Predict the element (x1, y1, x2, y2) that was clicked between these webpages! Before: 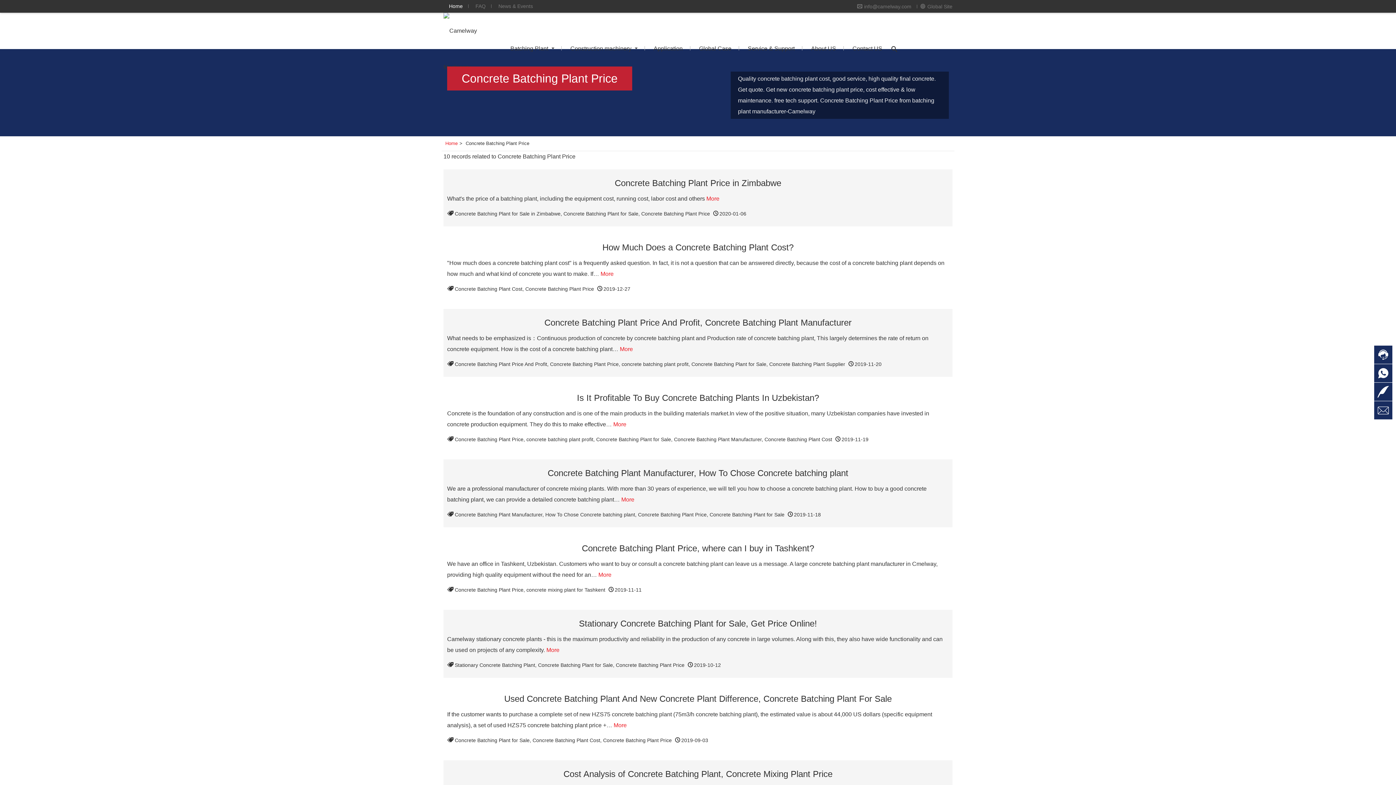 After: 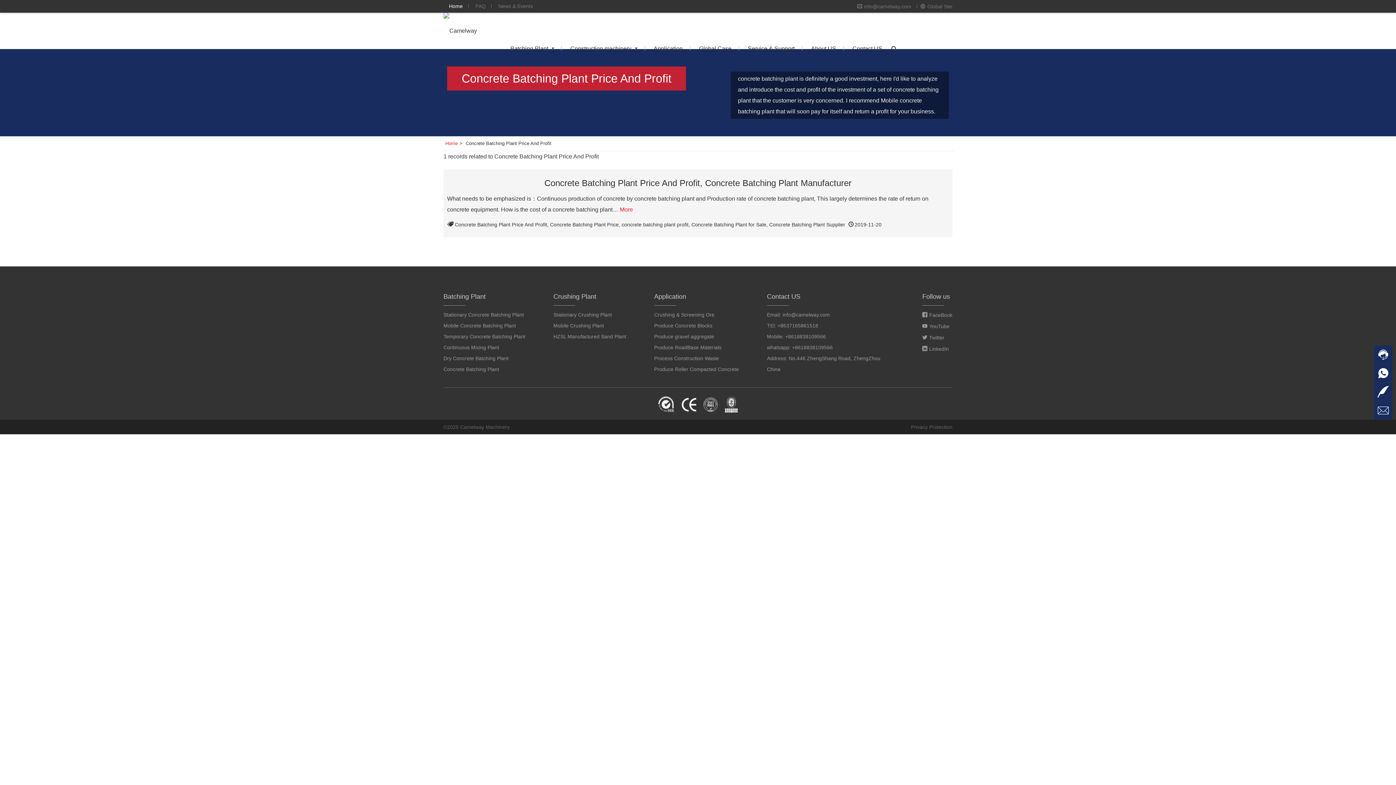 Action: bbox: (454, 361, 547, 367) label: Concrete Batching Plant Price And Profit